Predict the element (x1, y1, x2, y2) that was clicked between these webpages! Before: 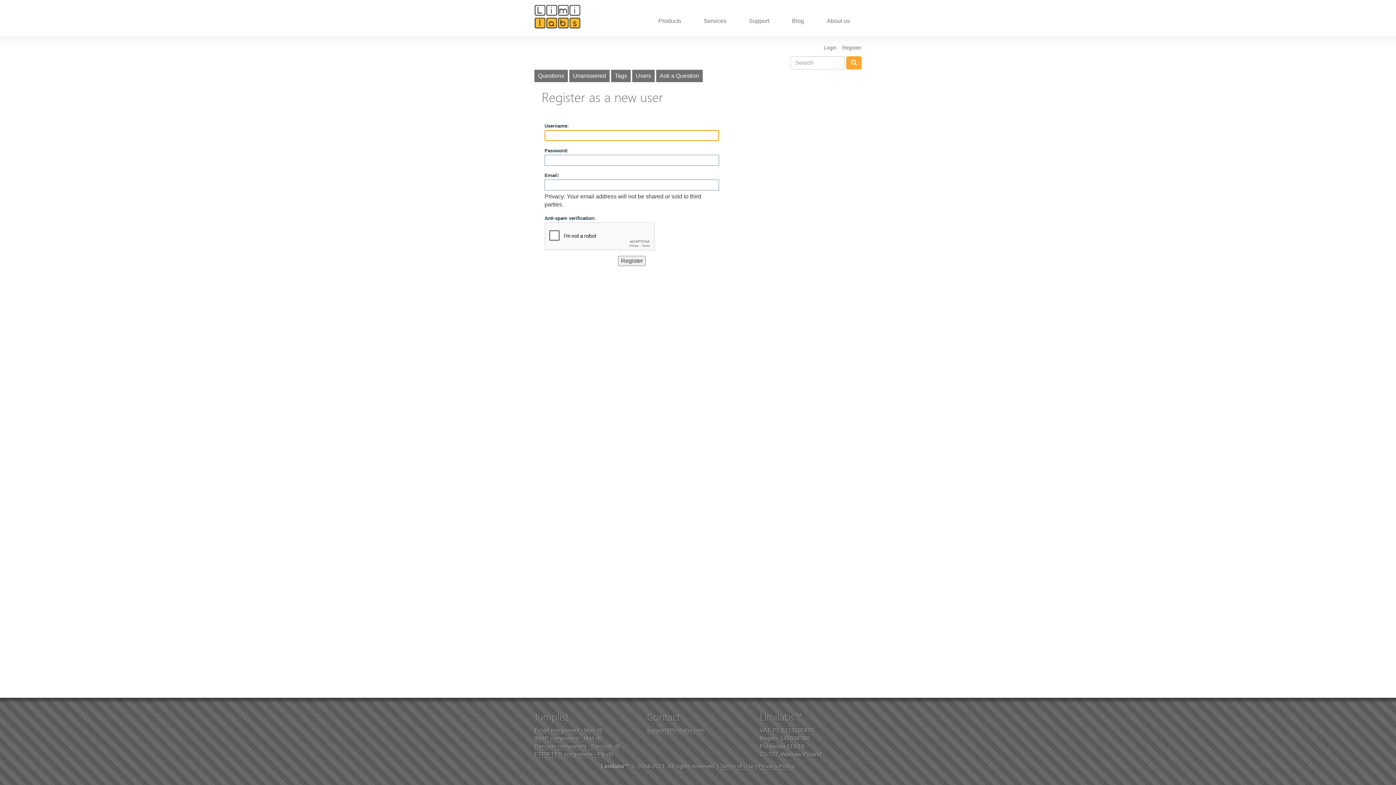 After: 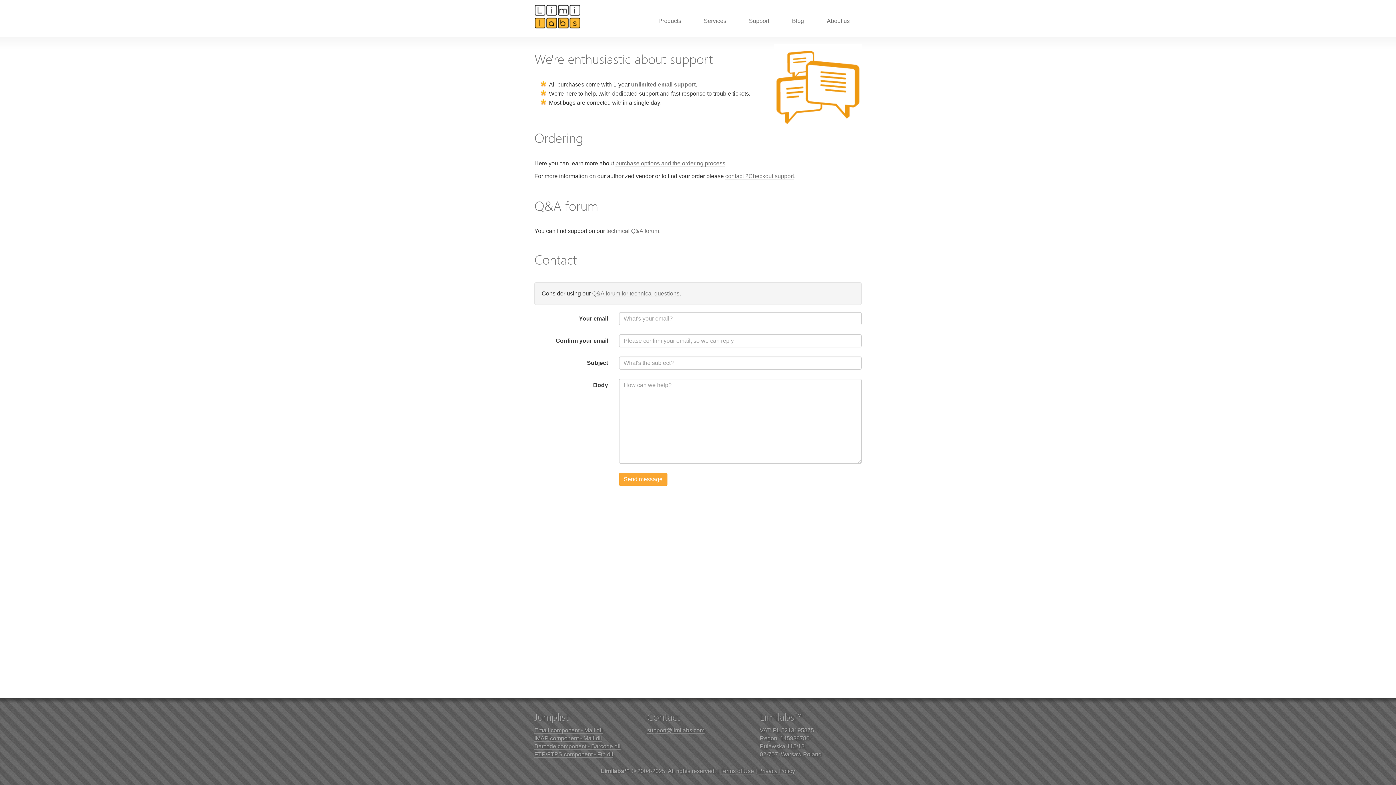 Action: label: Support bbox: (737, 13, 780, 28)